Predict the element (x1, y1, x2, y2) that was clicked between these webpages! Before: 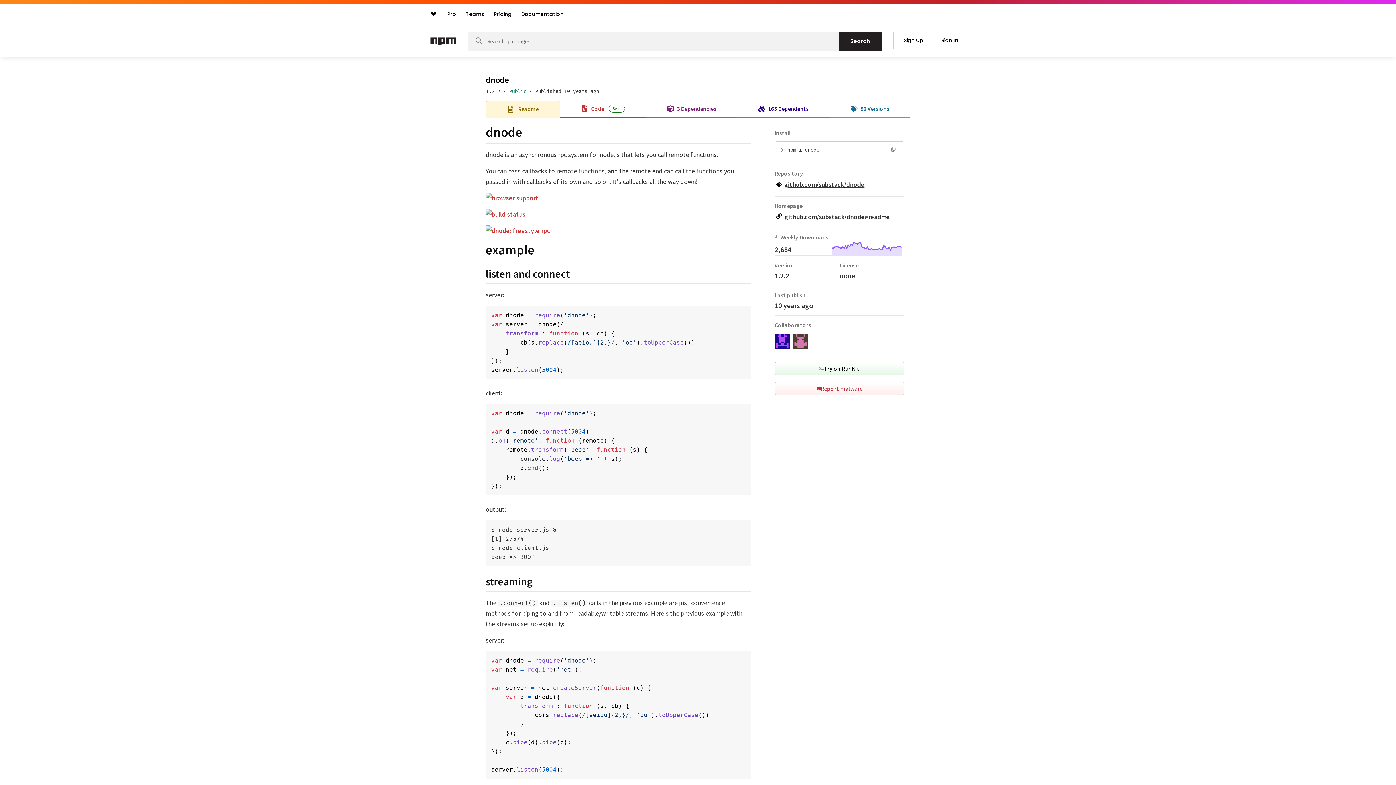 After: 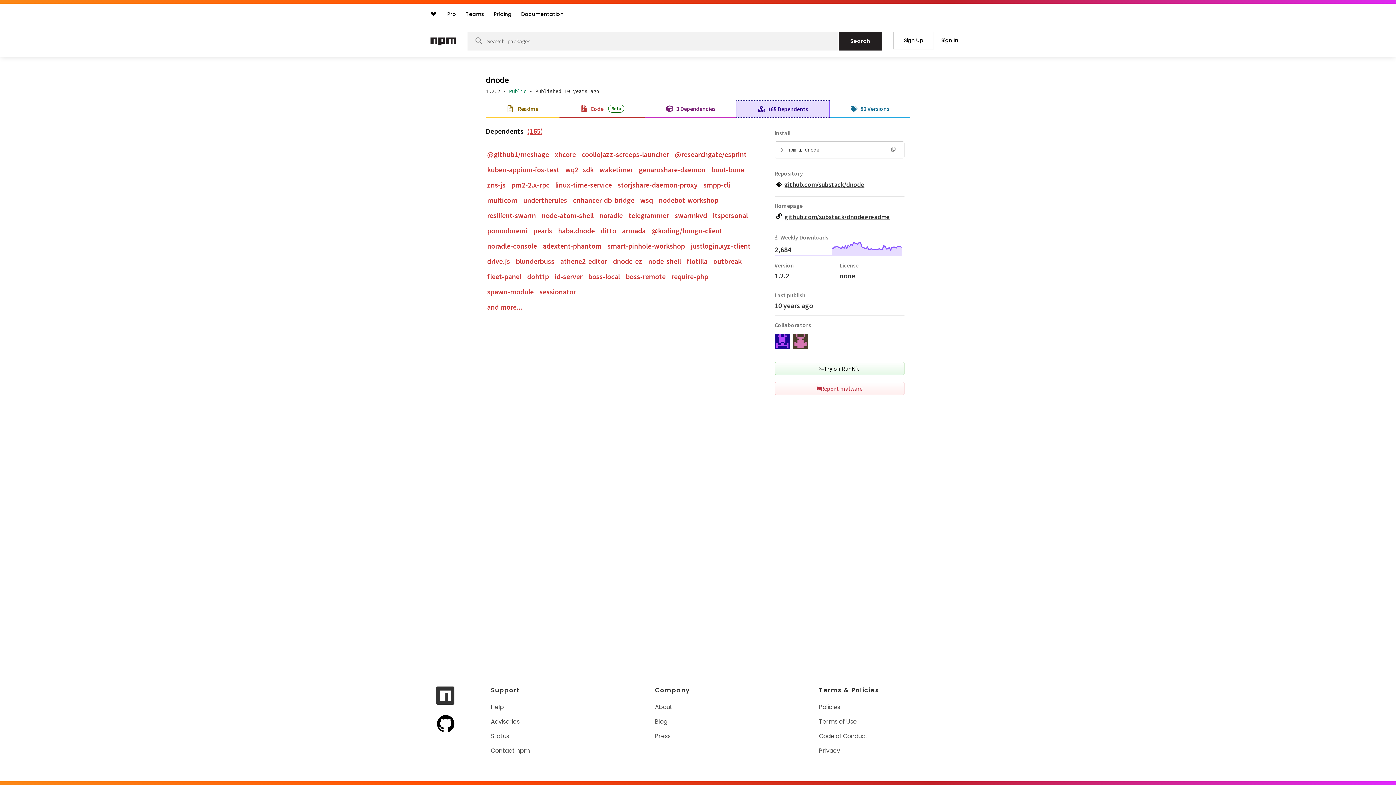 Action: label: 165 Dependents bbox: (737, 101, 829, 116)